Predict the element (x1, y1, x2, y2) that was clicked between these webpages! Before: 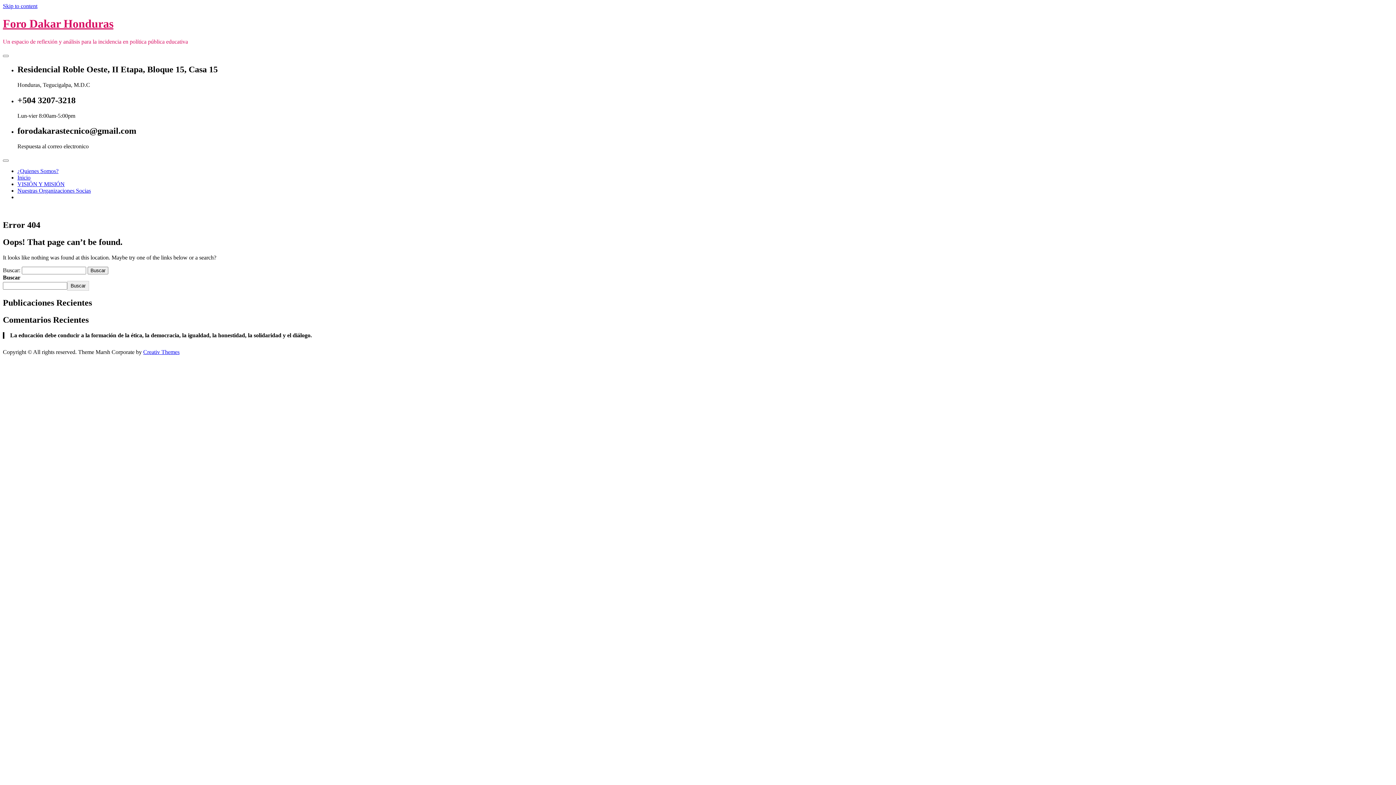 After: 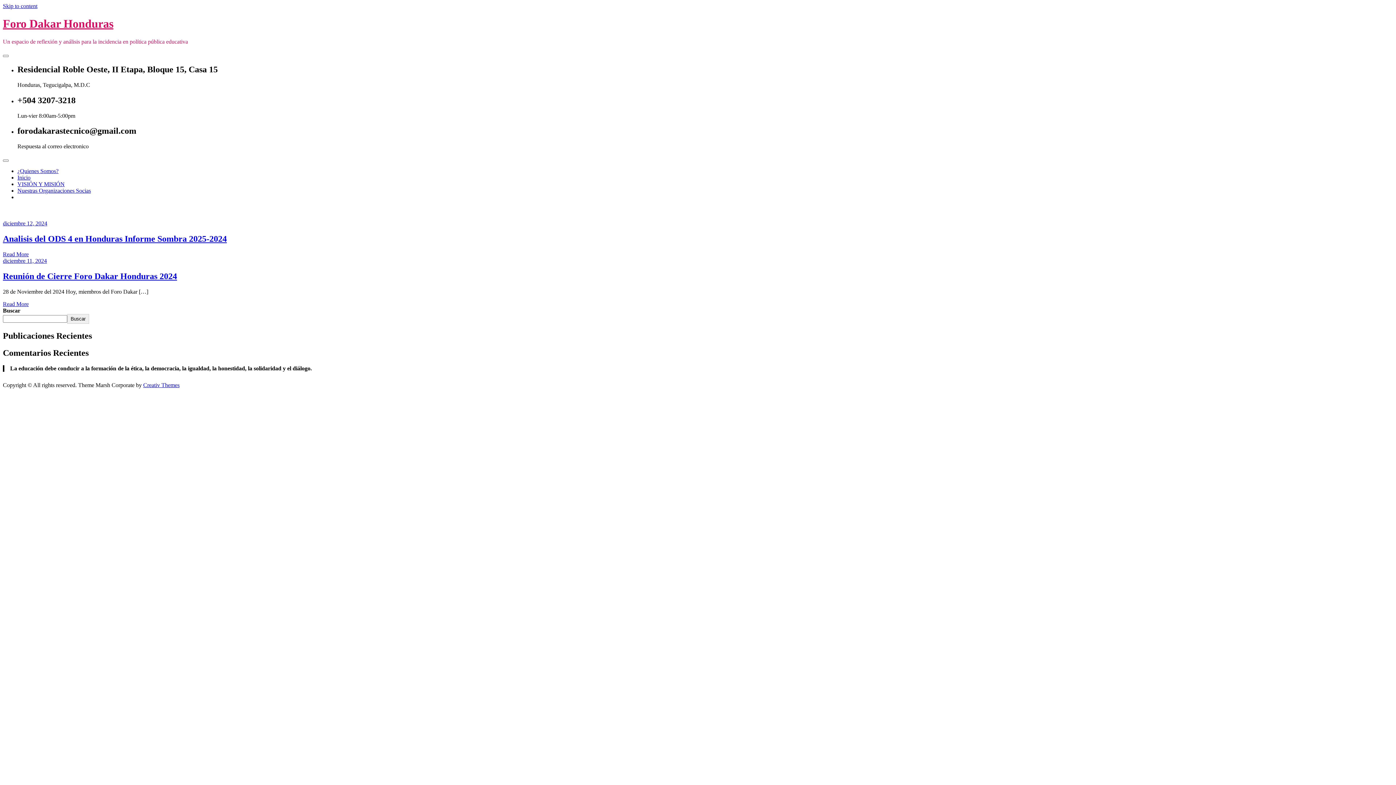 Action: bbox: (2, 17, 113, 30) label: Foro Dakar Honduras